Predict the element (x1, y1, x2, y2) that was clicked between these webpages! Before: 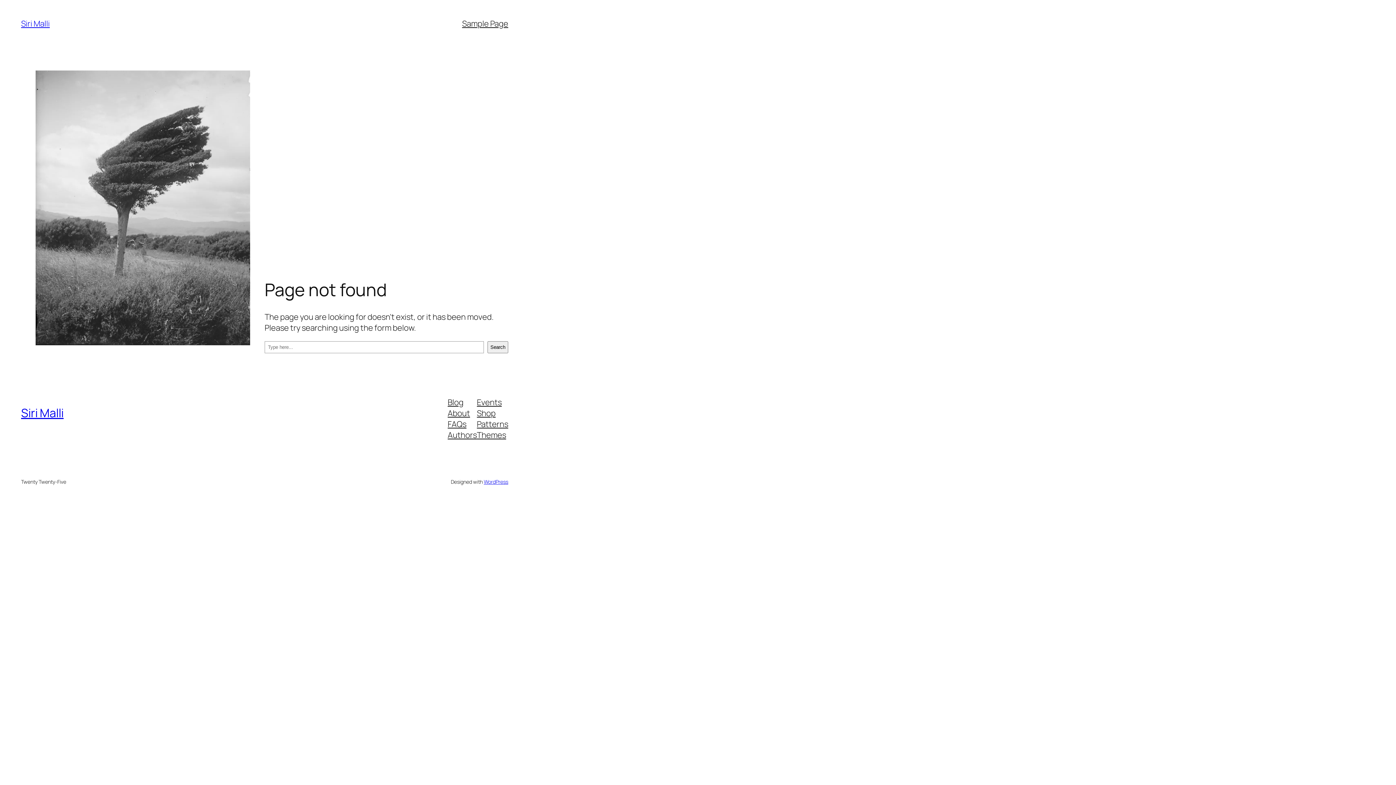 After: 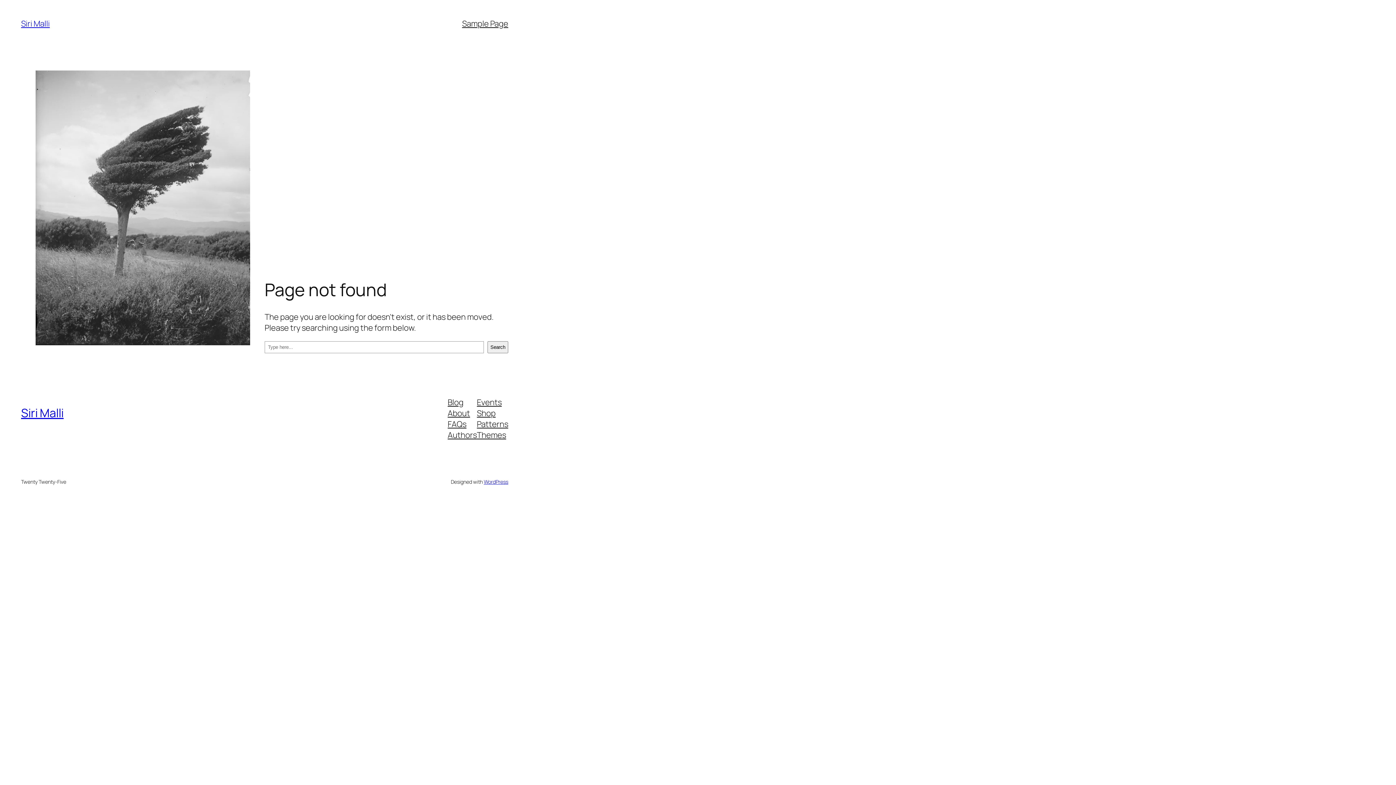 Action: label: Patterns bbox: (477, 418, 508, 429)